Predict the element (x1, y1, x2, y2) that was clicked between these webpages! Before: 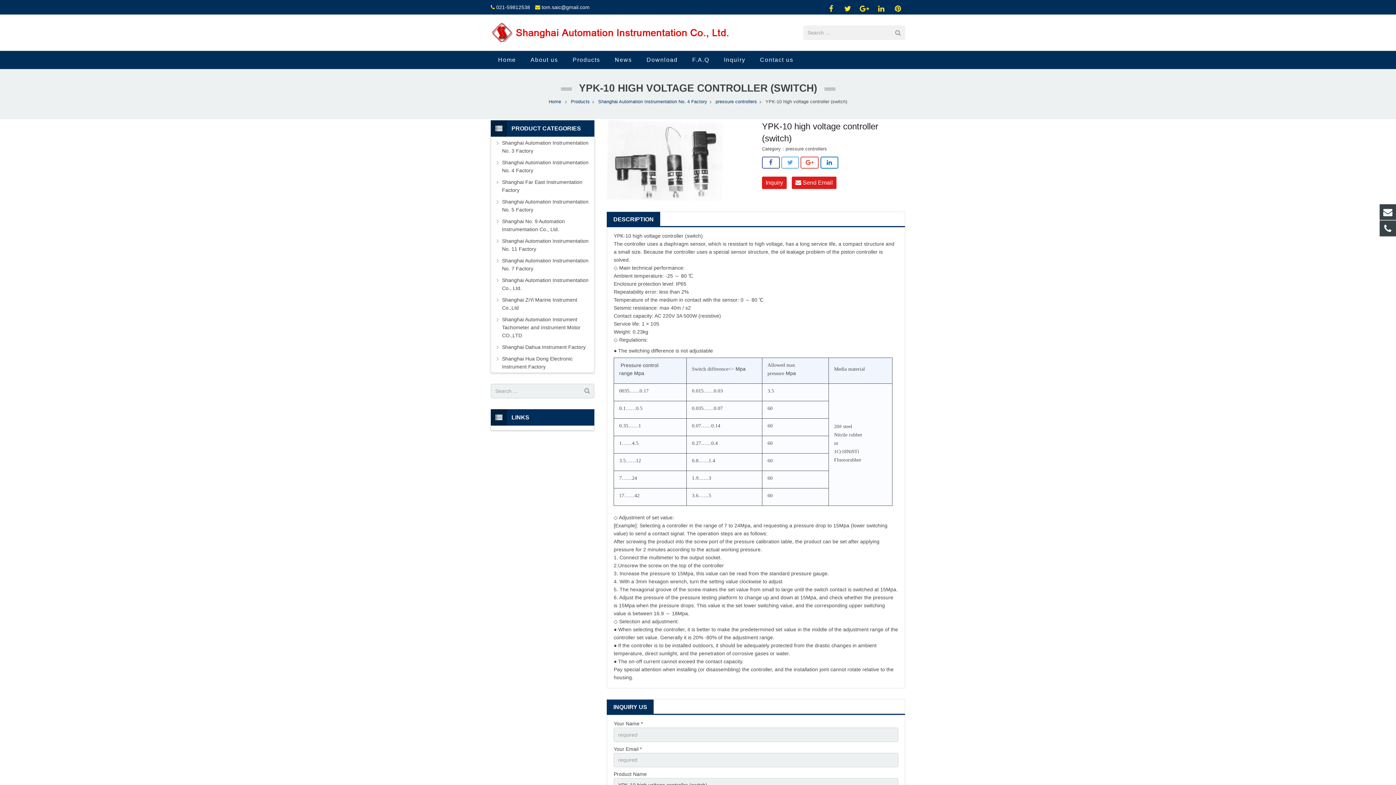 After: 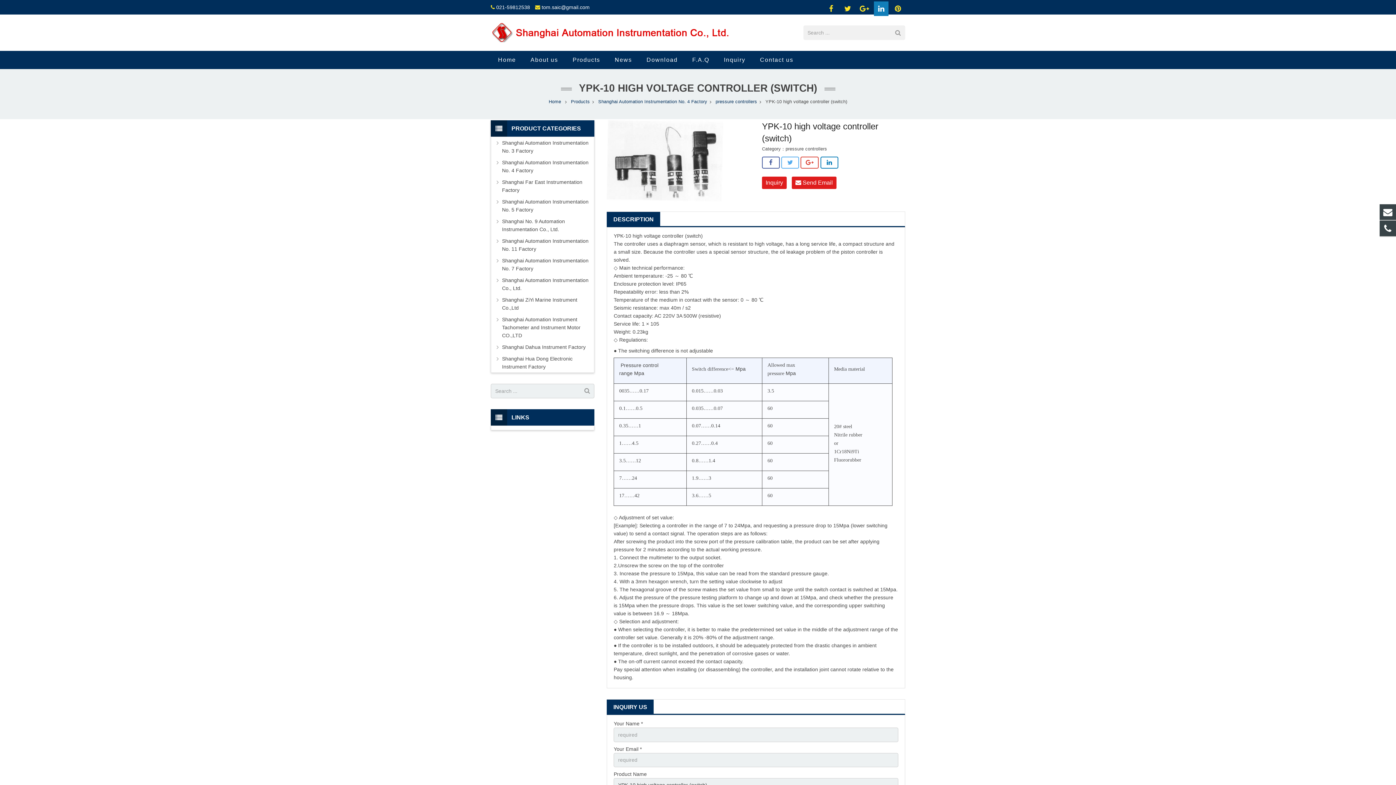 Action: bbox: (874, 1, 888, 16)